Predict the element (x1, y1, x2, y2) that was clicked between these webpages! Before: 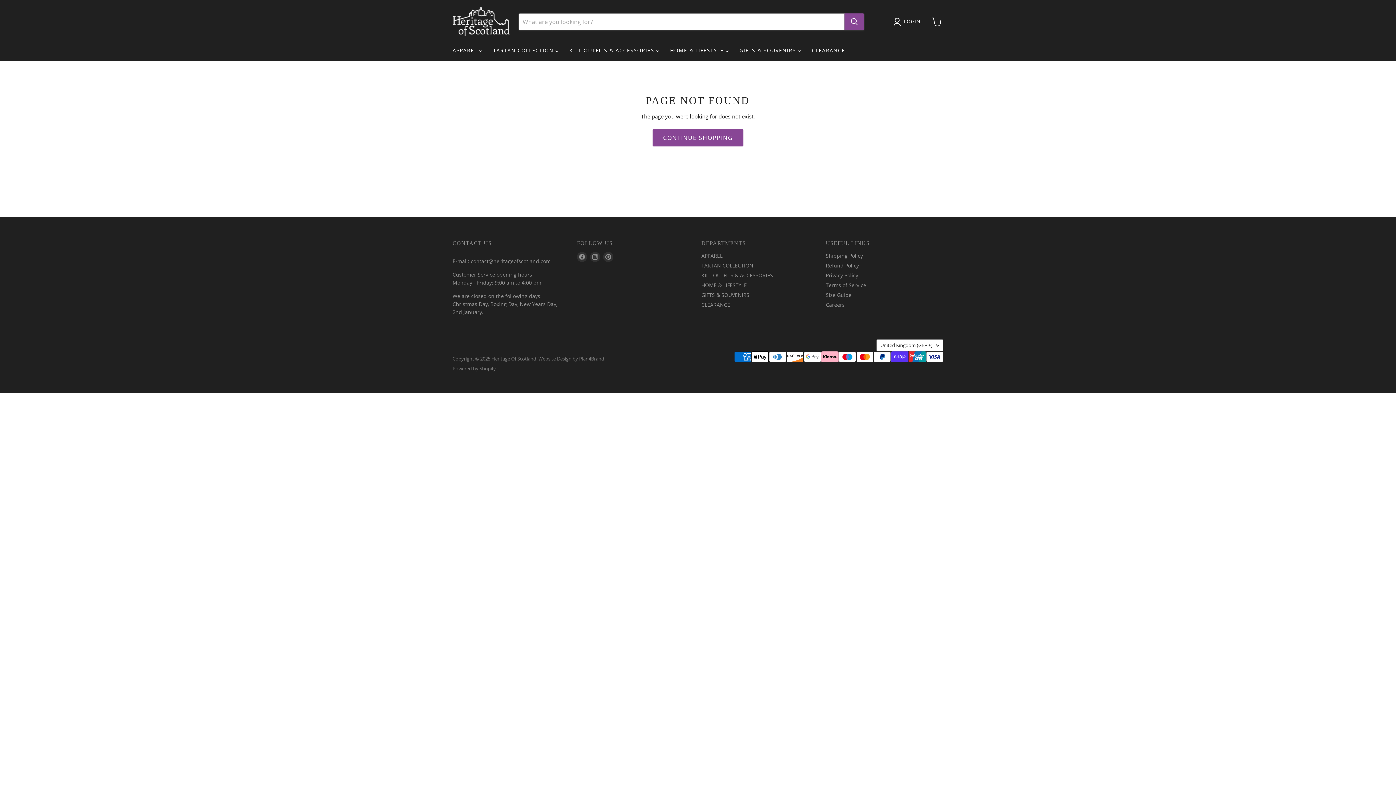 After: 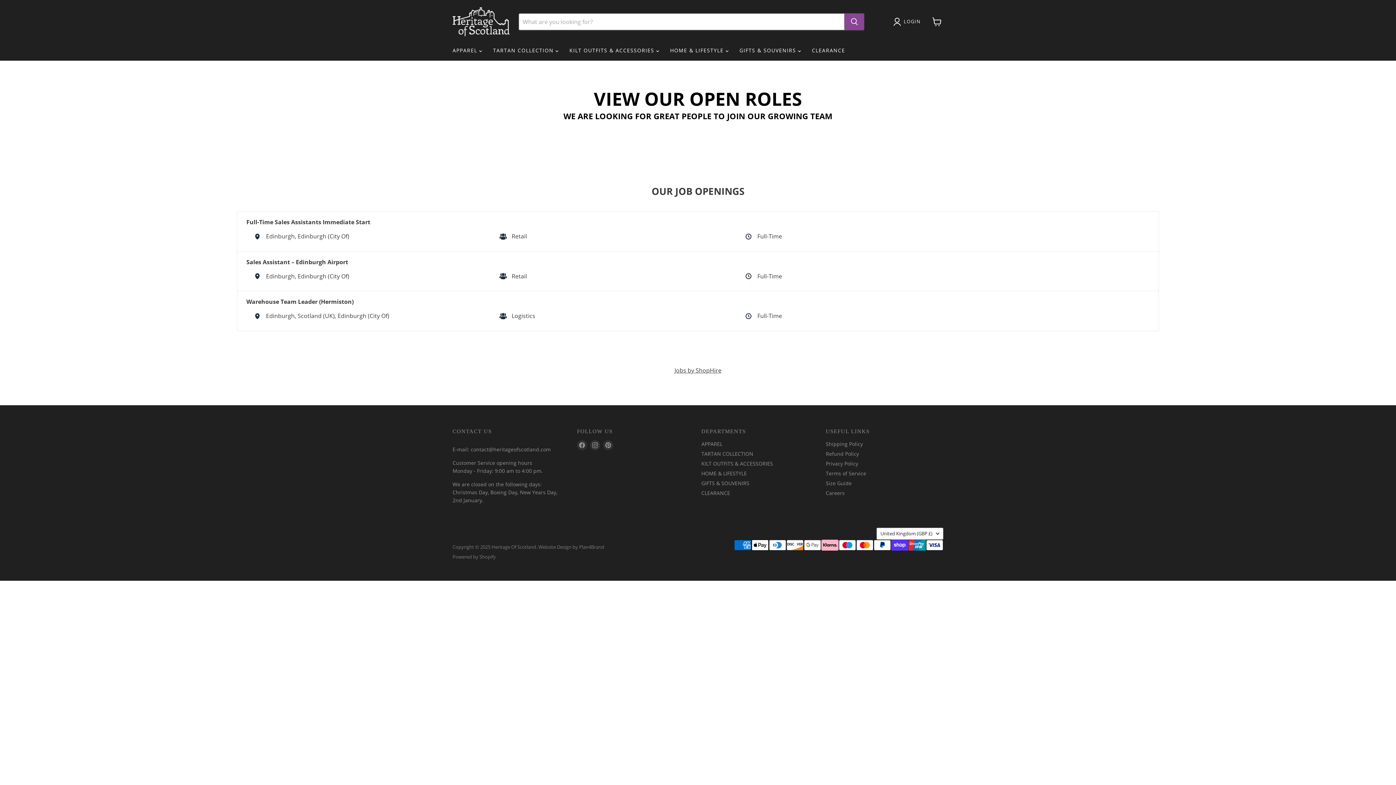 Action: bbox: (826, 301, 844, 308) label: Careers